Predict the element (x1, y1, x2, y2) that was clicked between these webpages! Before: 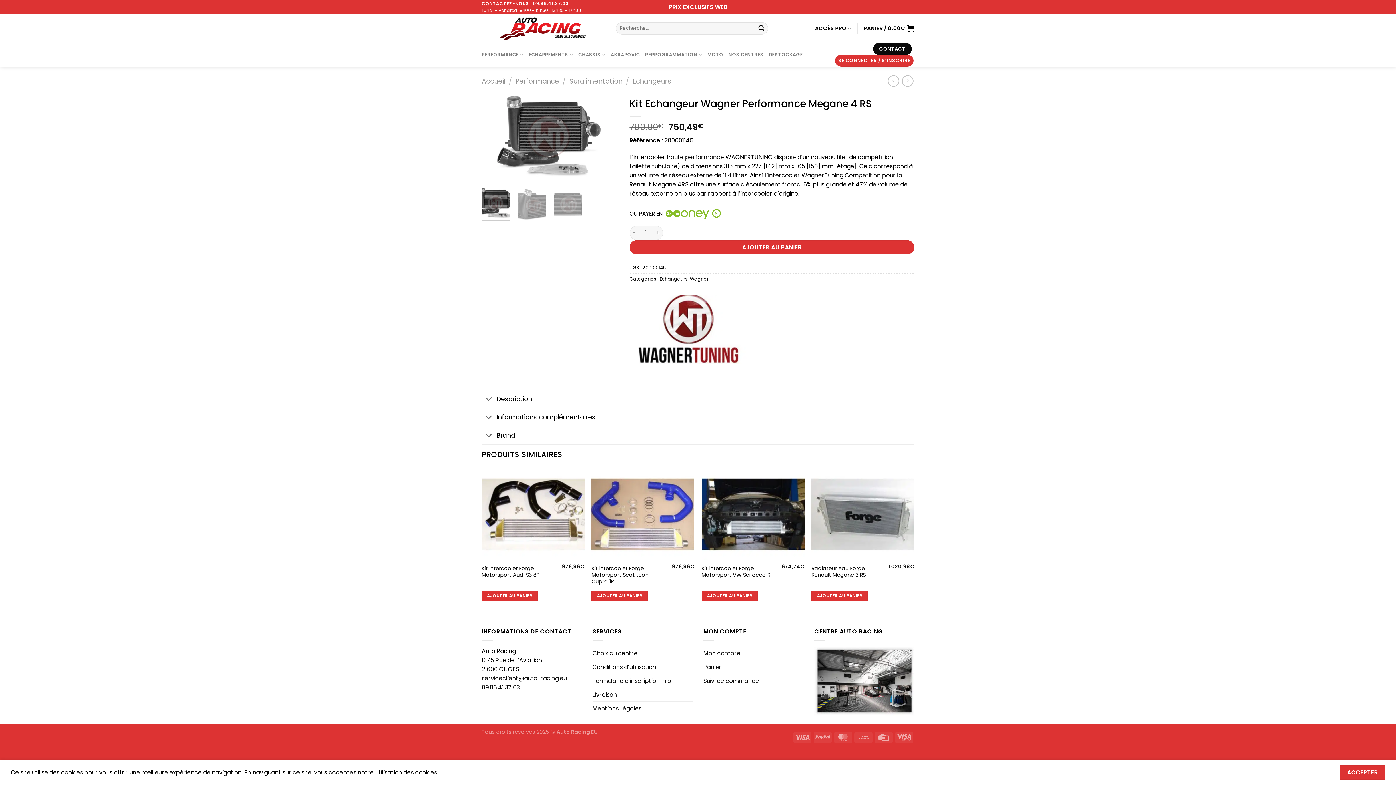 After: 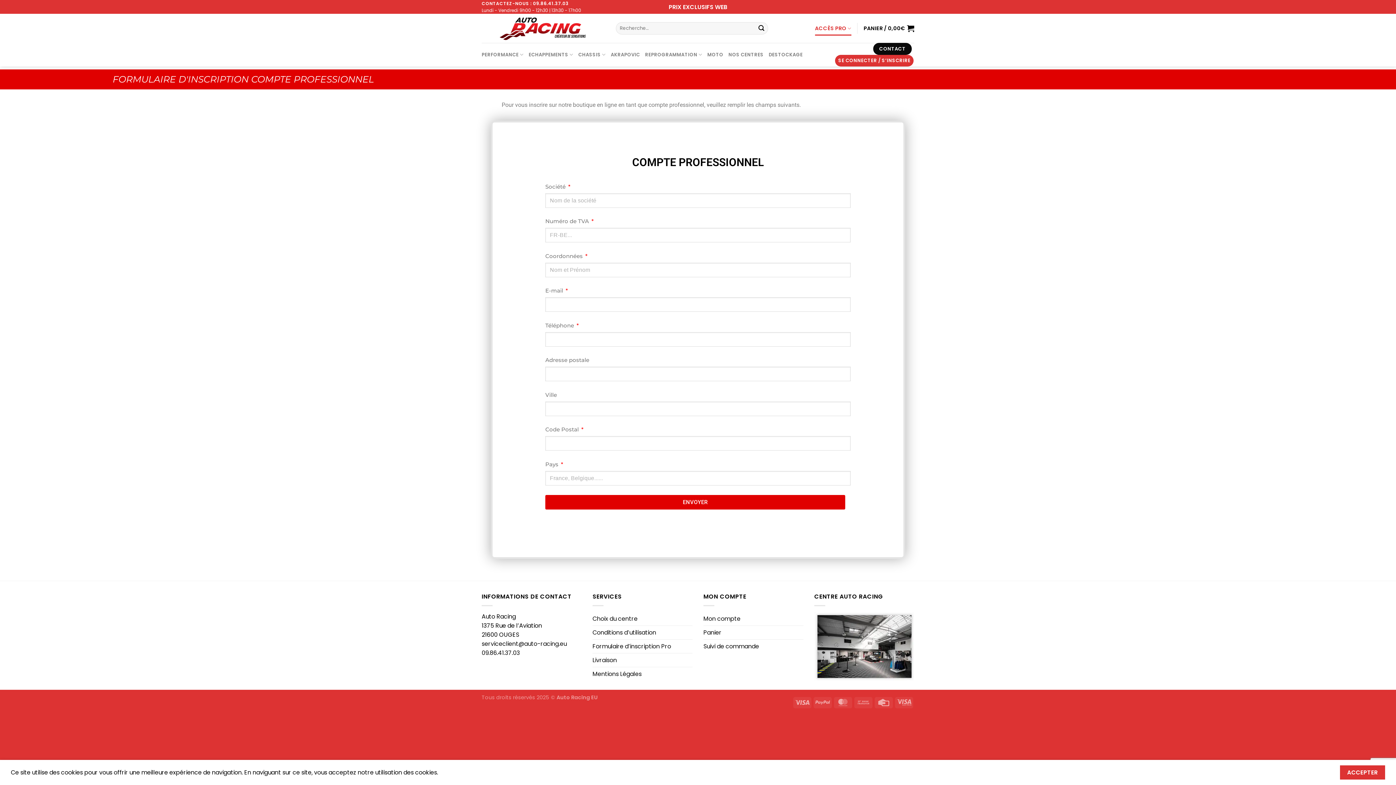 Action: label: ACCÈS PRO bbox: (815, 21, 851, 35)